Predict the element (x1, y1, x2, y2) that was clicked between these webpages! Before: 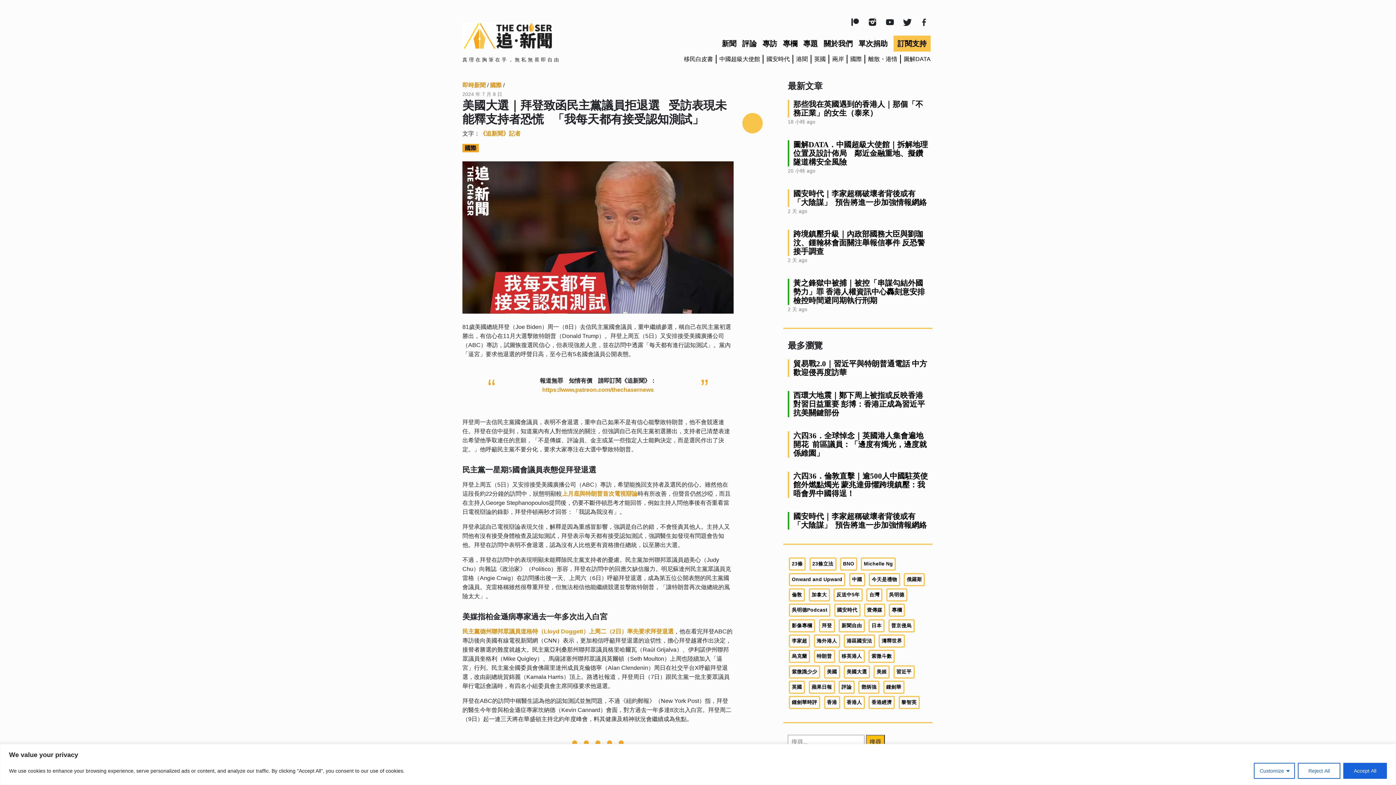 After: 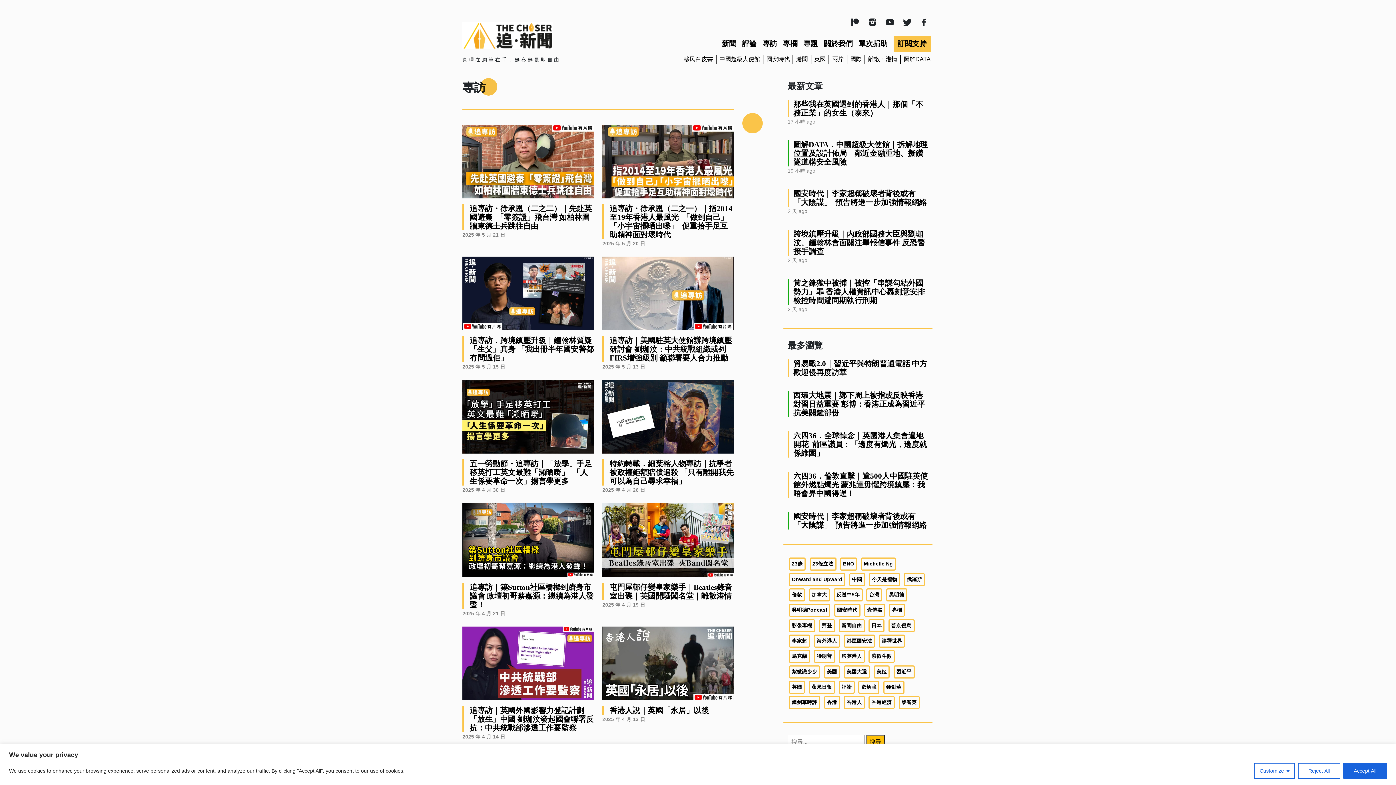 Action: label: 專訪 bbox: (762, 39, 777, 47)